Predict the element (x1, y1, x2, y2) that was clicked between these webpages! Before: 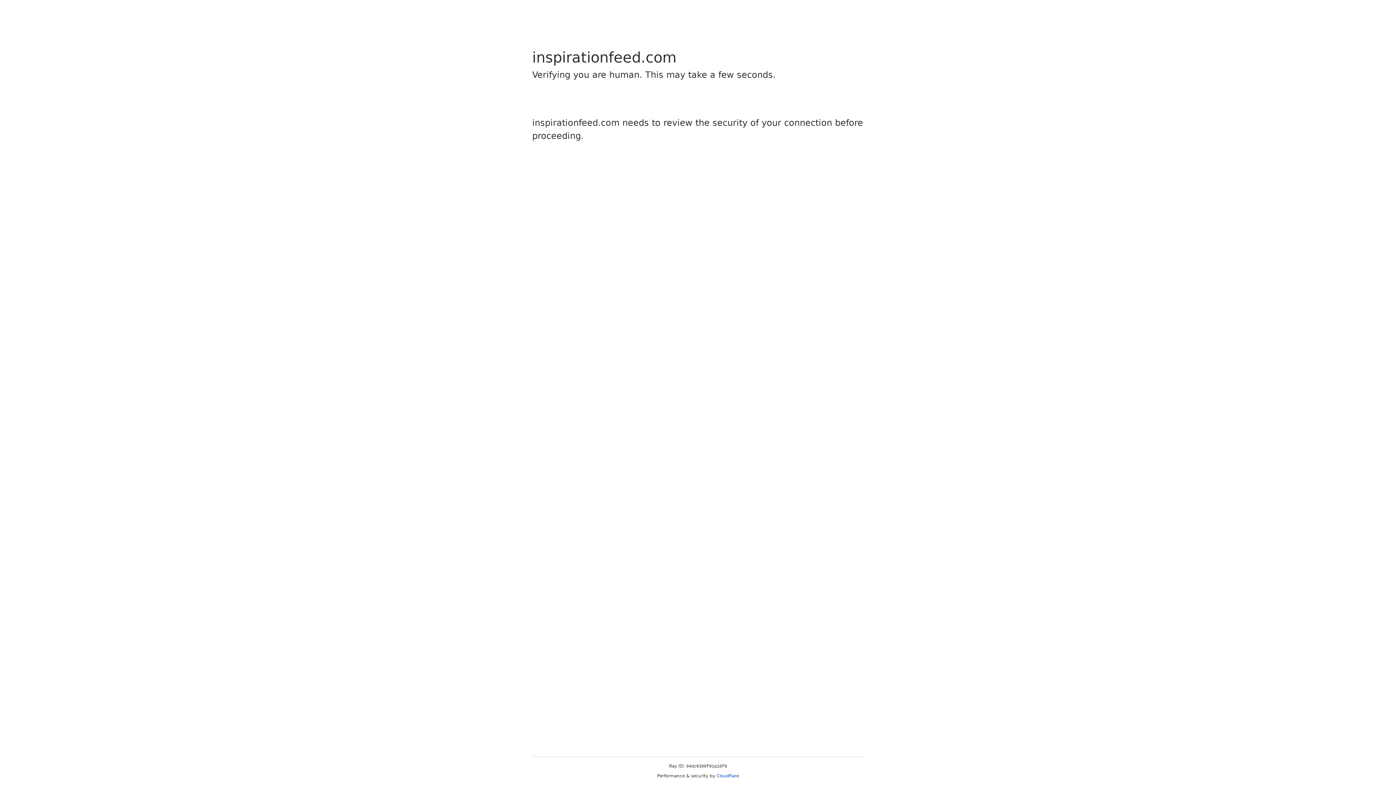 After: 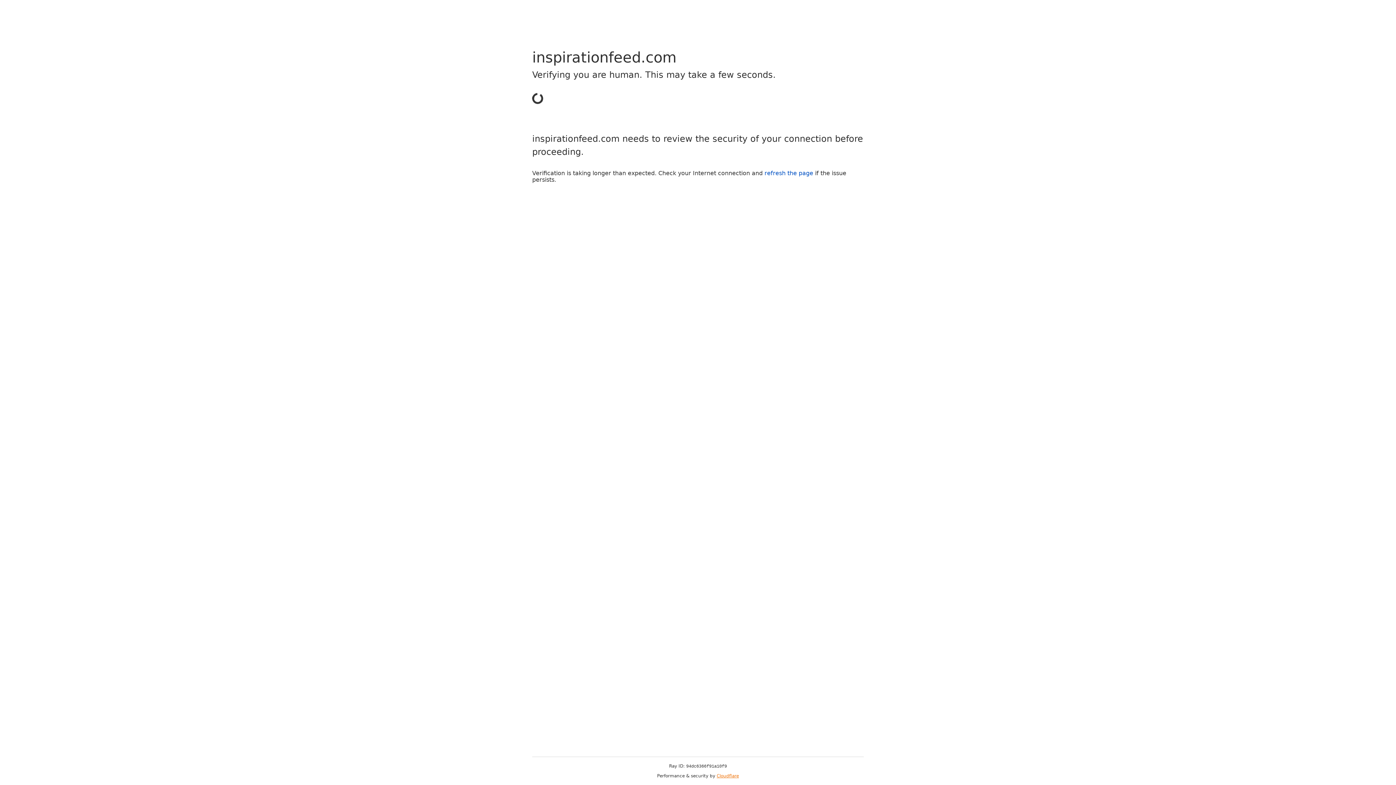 Action: bbox: (716, 773, 739, 778) label: Cloudflare